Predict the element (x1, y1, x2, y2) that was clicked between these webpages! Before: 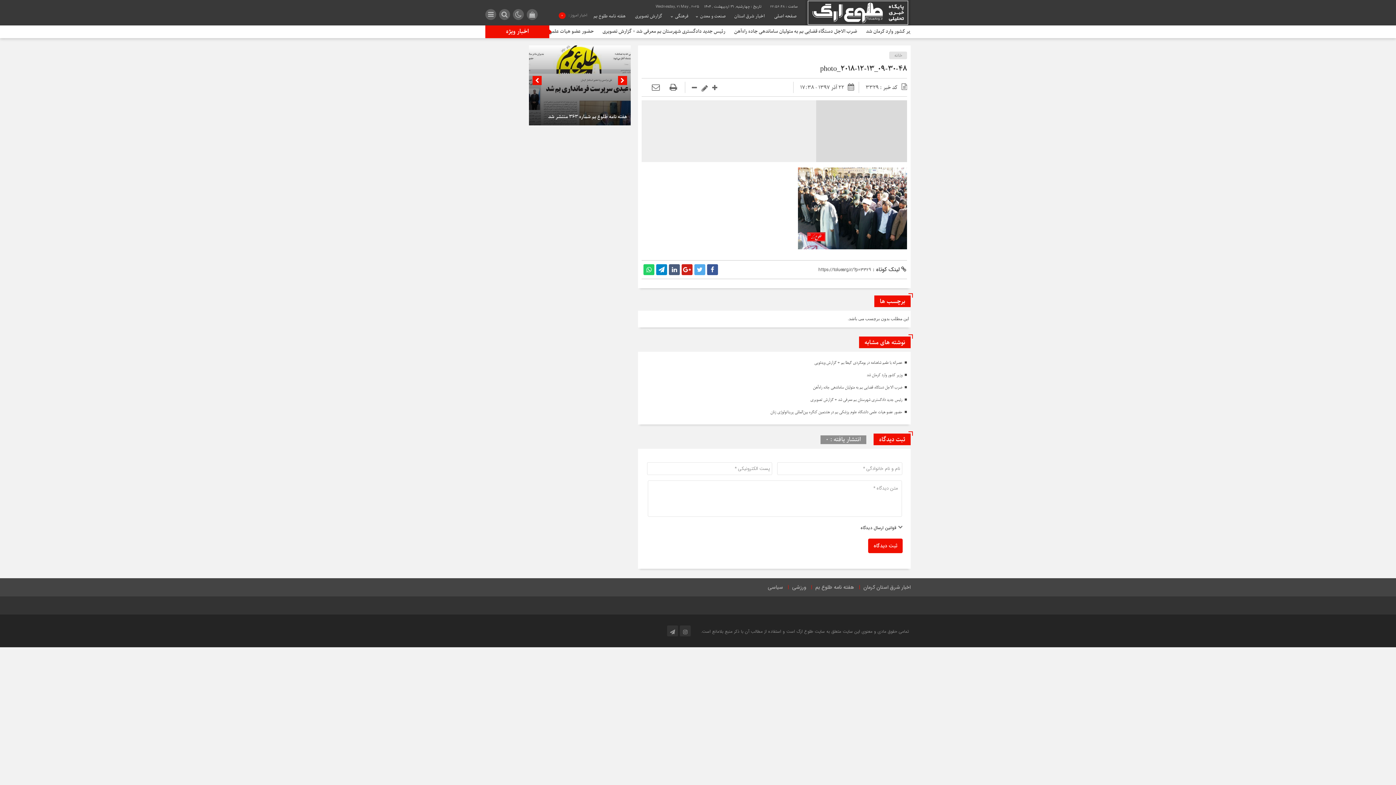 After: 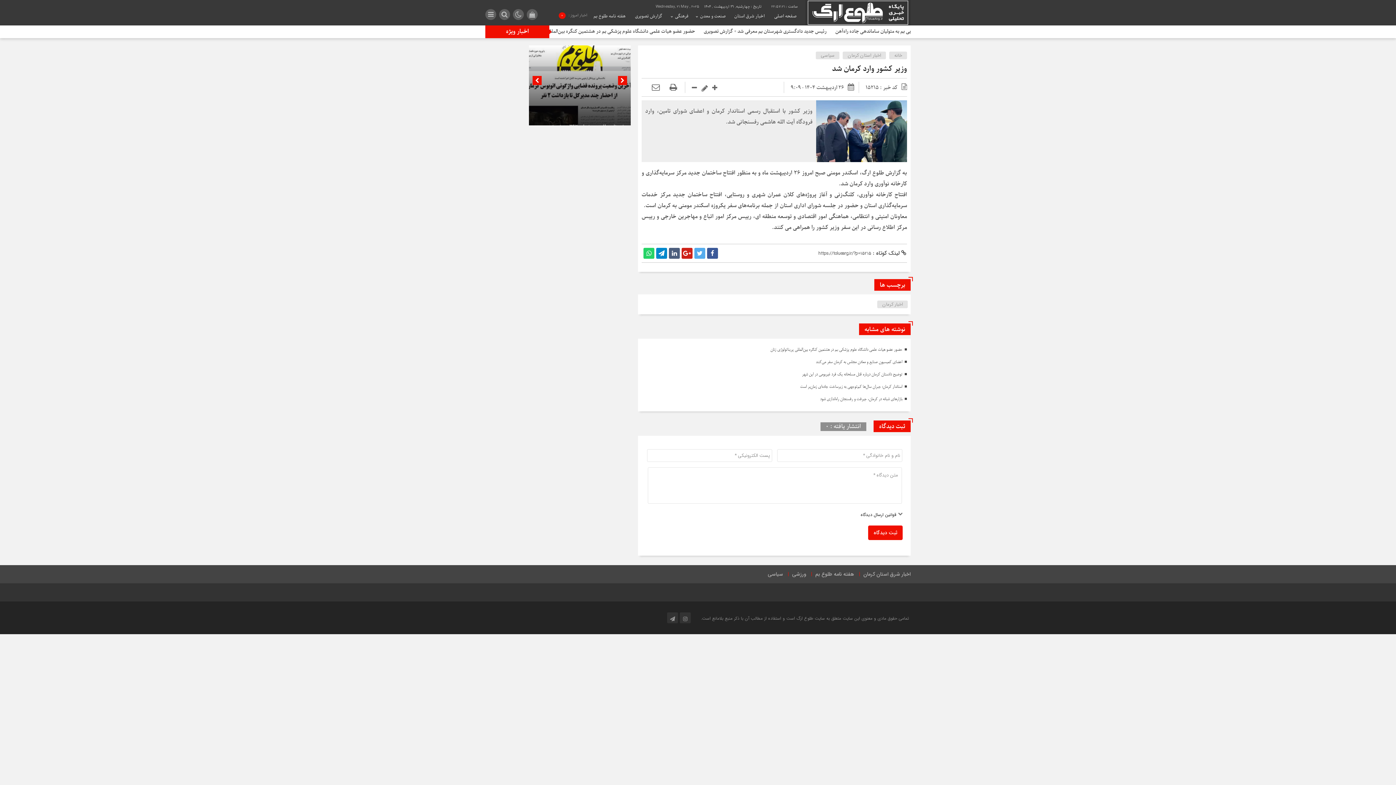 Action: bbox: (866, 373, 902, 378) label: وزیر کشور وارد کرمان شد